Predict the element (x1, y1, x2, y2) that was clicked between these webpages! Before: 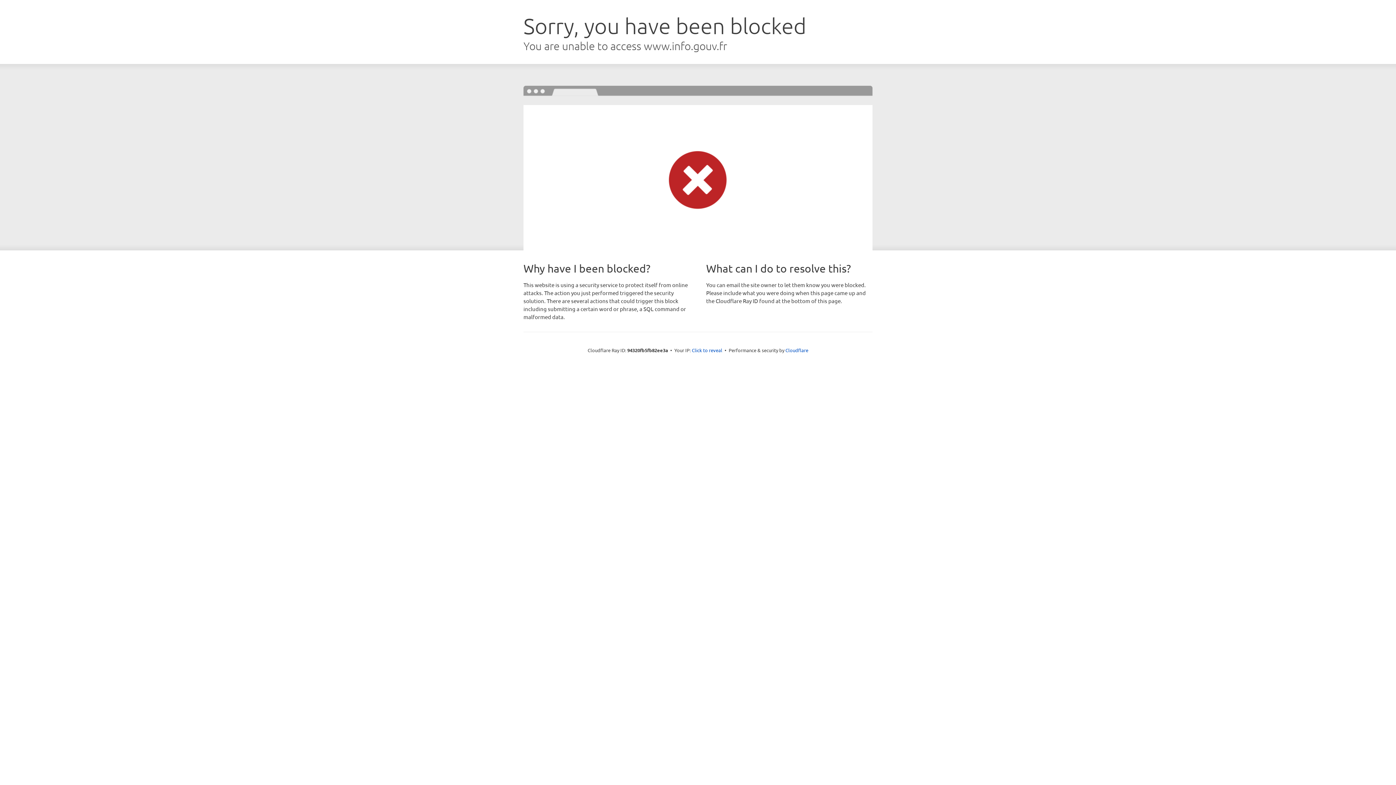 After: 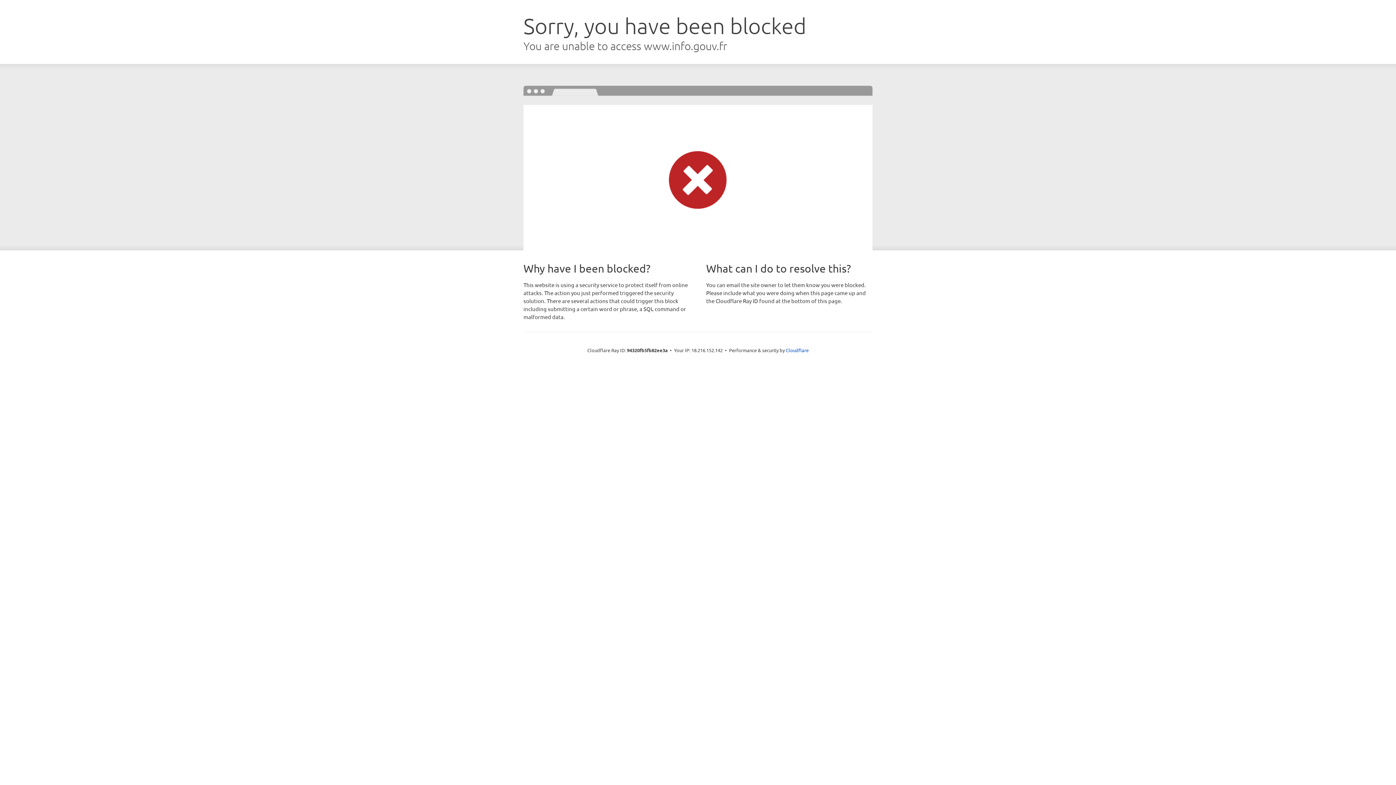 Action: bbox: (692, 346, 722, 353) label: Click to reveal